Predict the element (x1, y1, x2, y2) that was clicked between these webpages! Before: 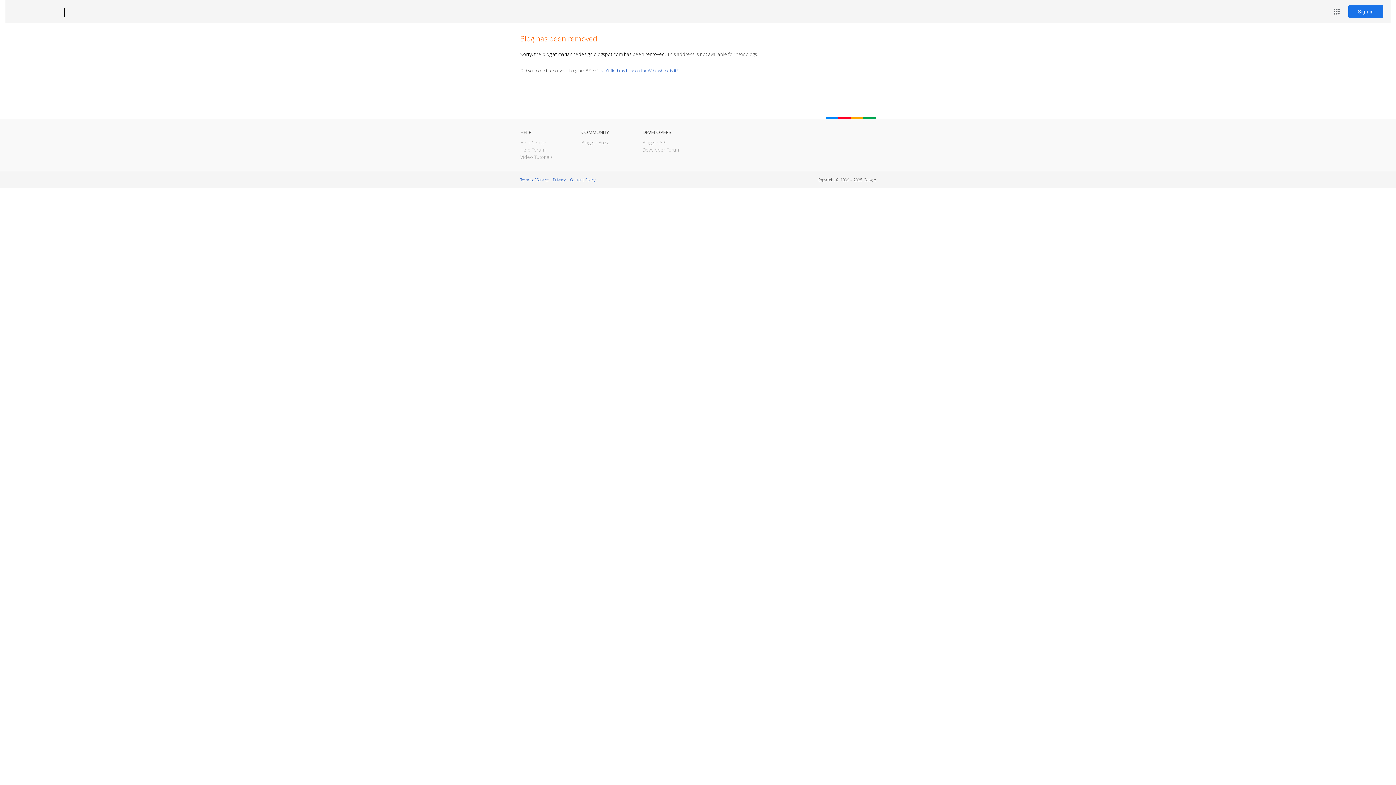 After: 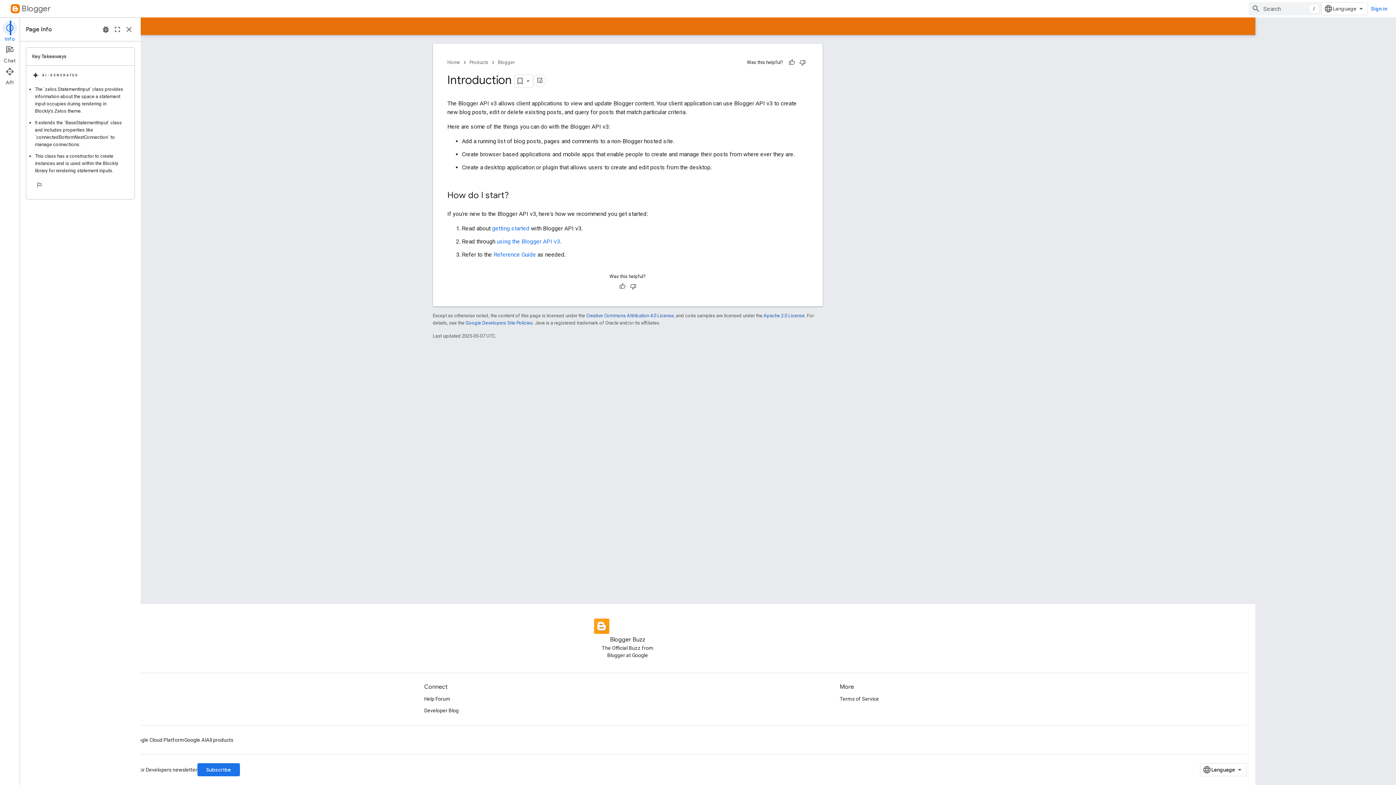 Action: label: Blogger API bbox: (642, 139, 666, 145)